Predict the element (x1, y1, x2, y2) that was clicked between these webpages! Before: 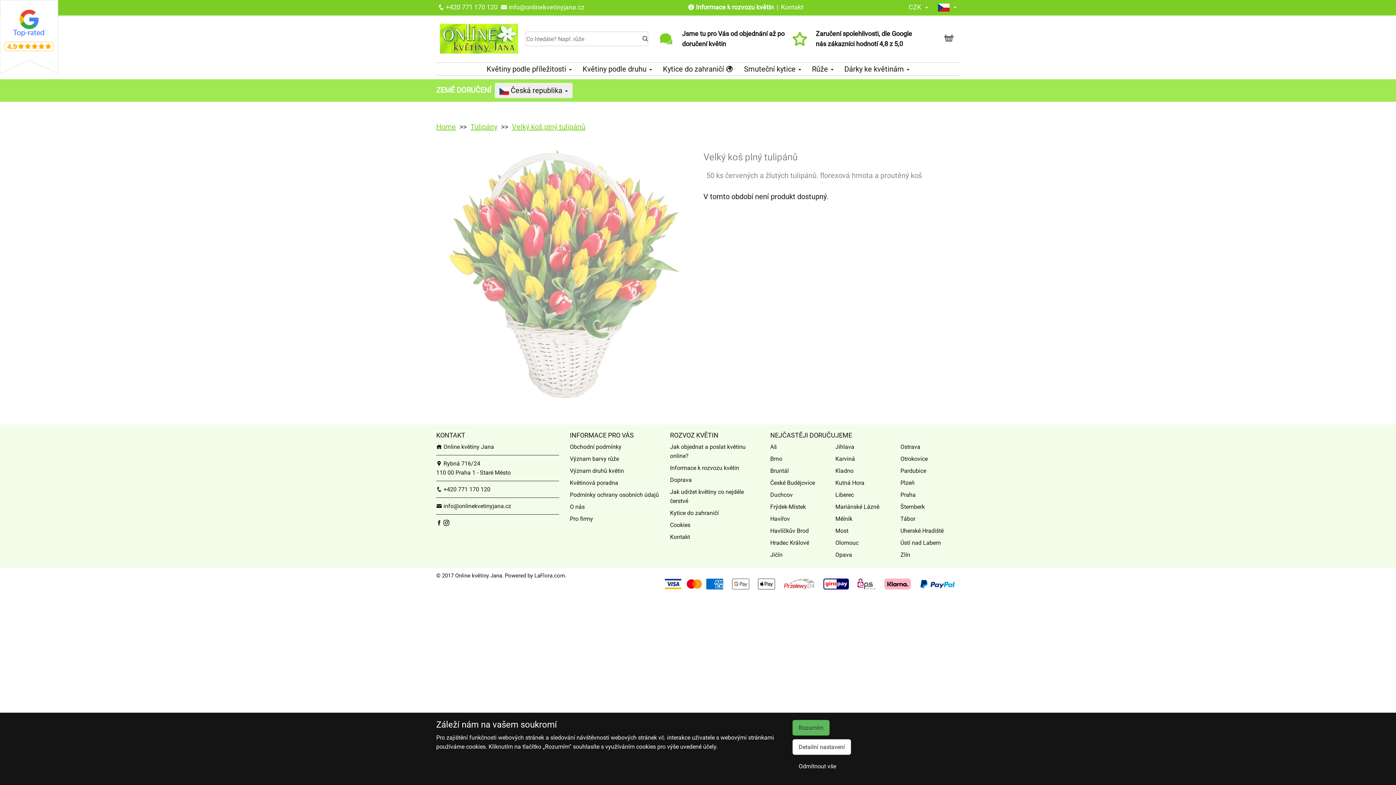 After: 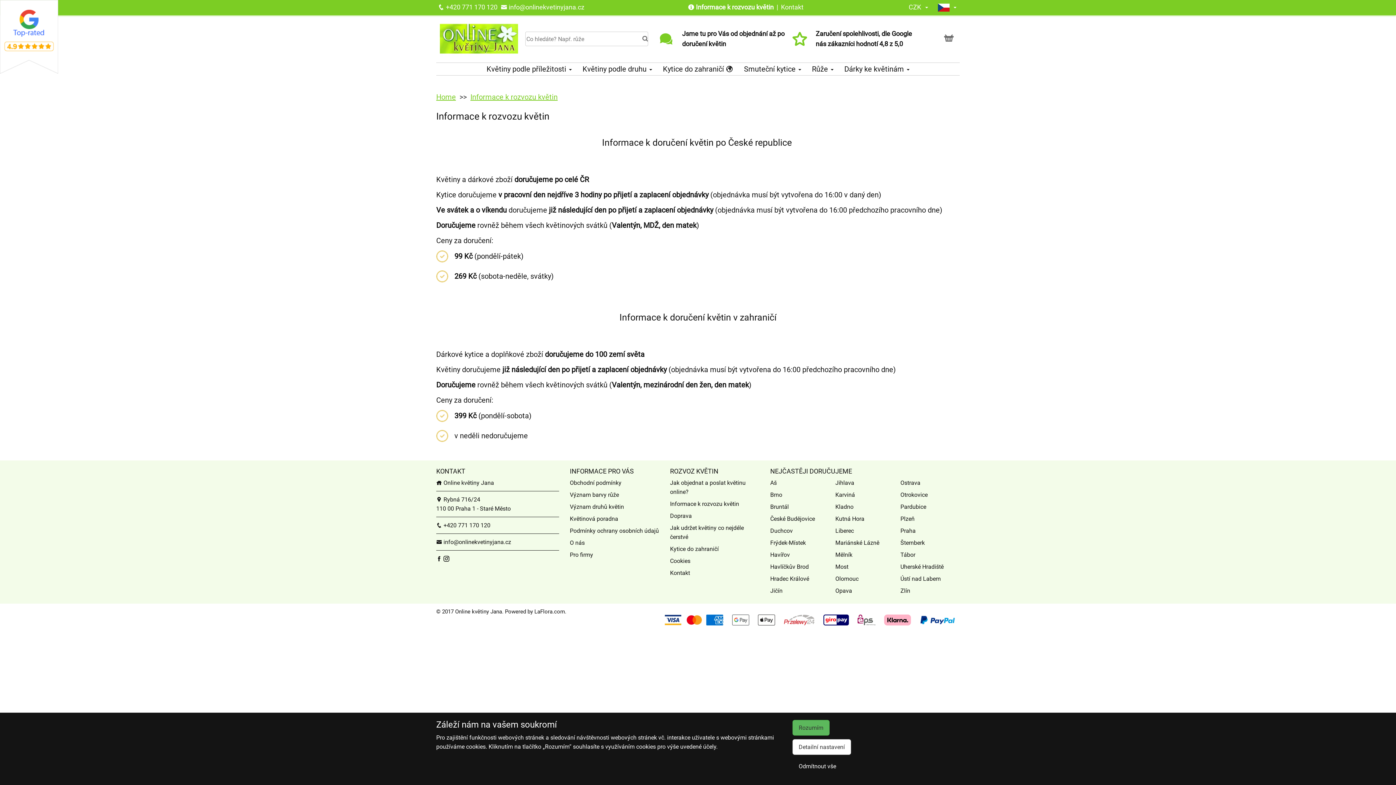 Action: bbox: (670, 464, 739, 471) label: Informace k rozvozu květin